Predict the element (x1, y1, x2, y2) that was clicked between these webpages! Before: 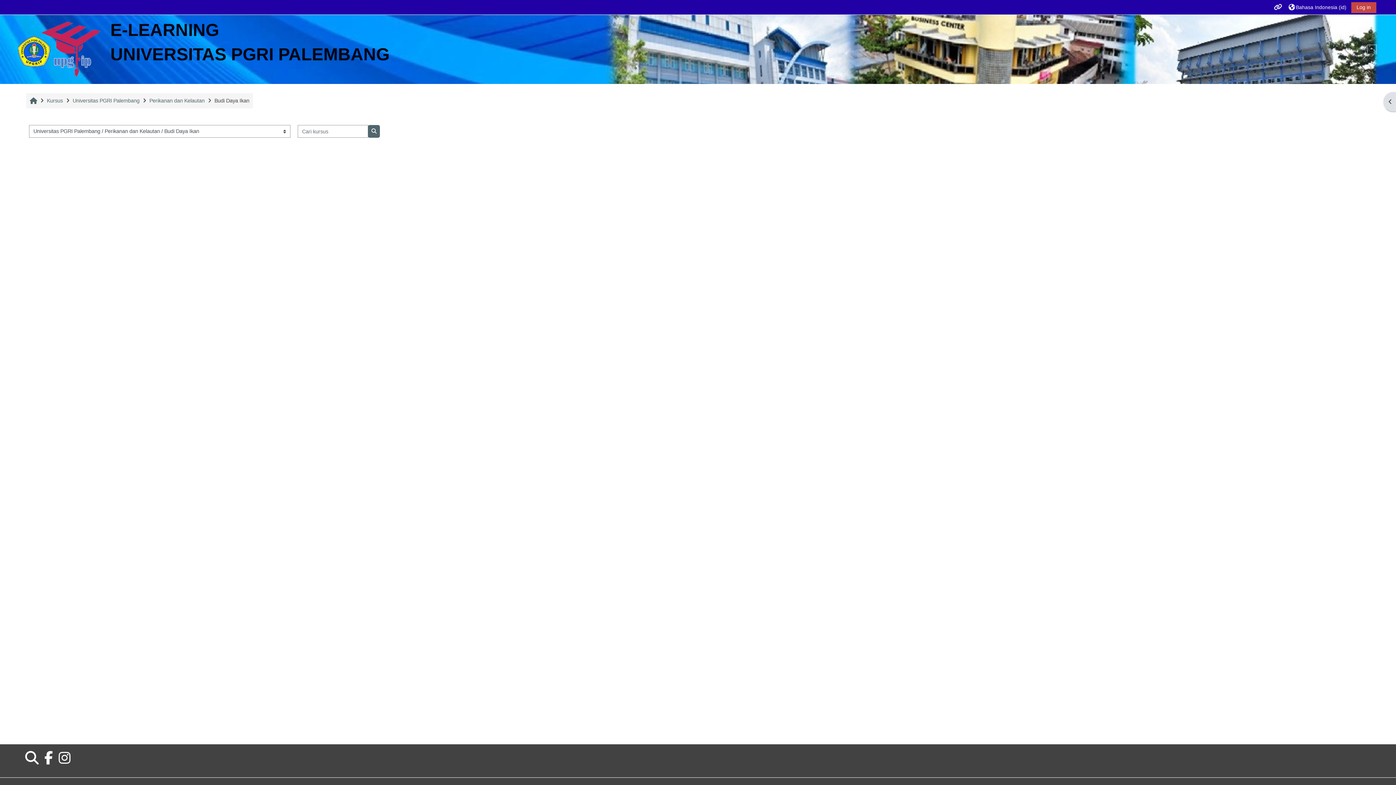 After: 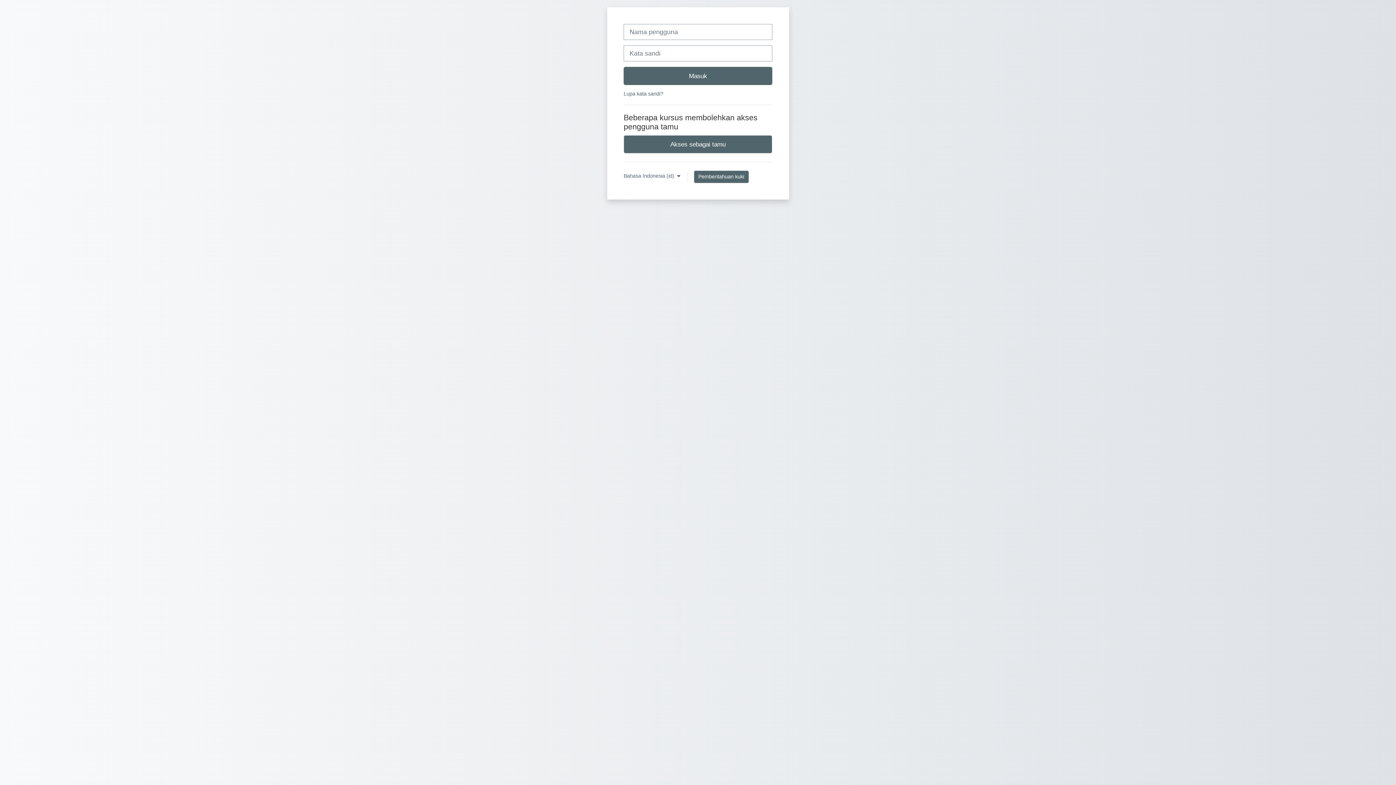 Action: label: Log in bbox: (1351, 2, 1376, 13)